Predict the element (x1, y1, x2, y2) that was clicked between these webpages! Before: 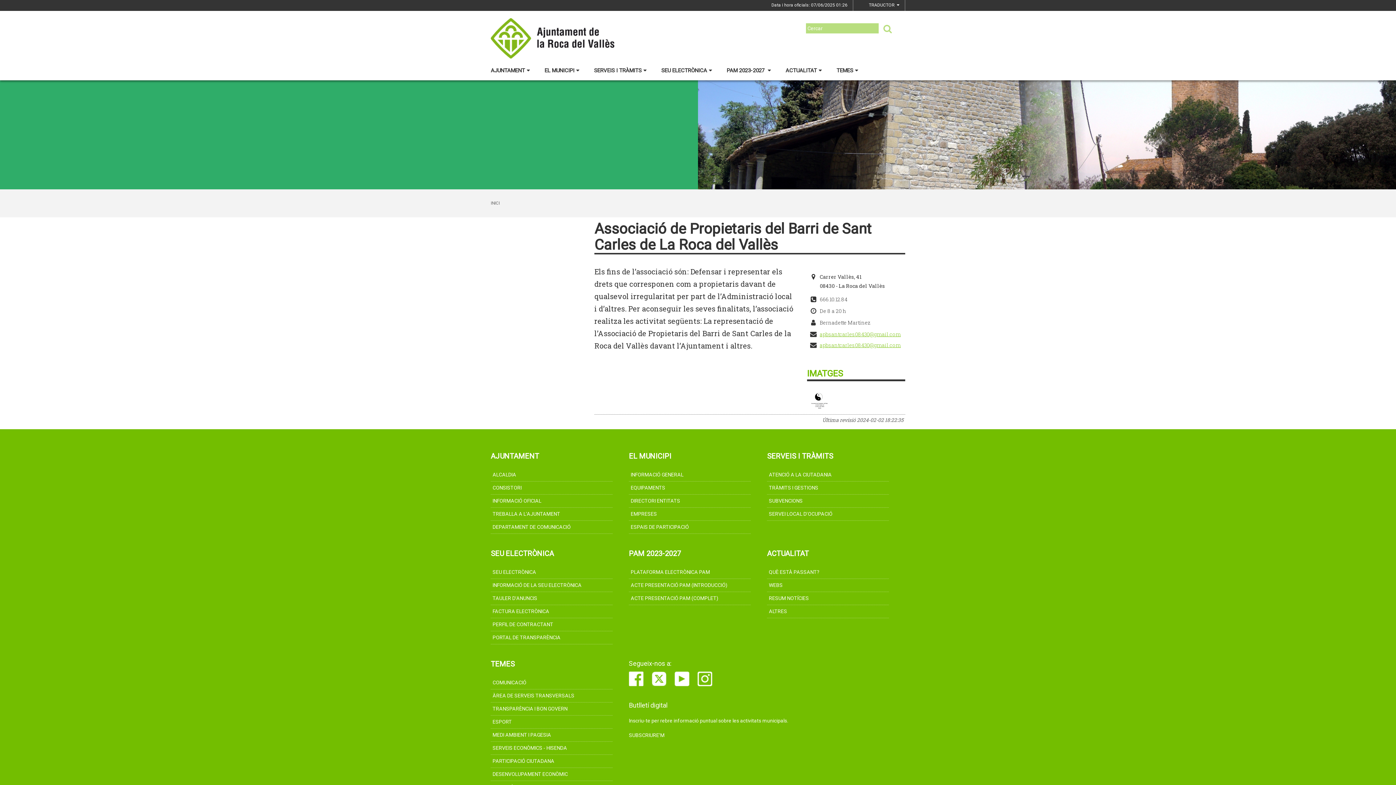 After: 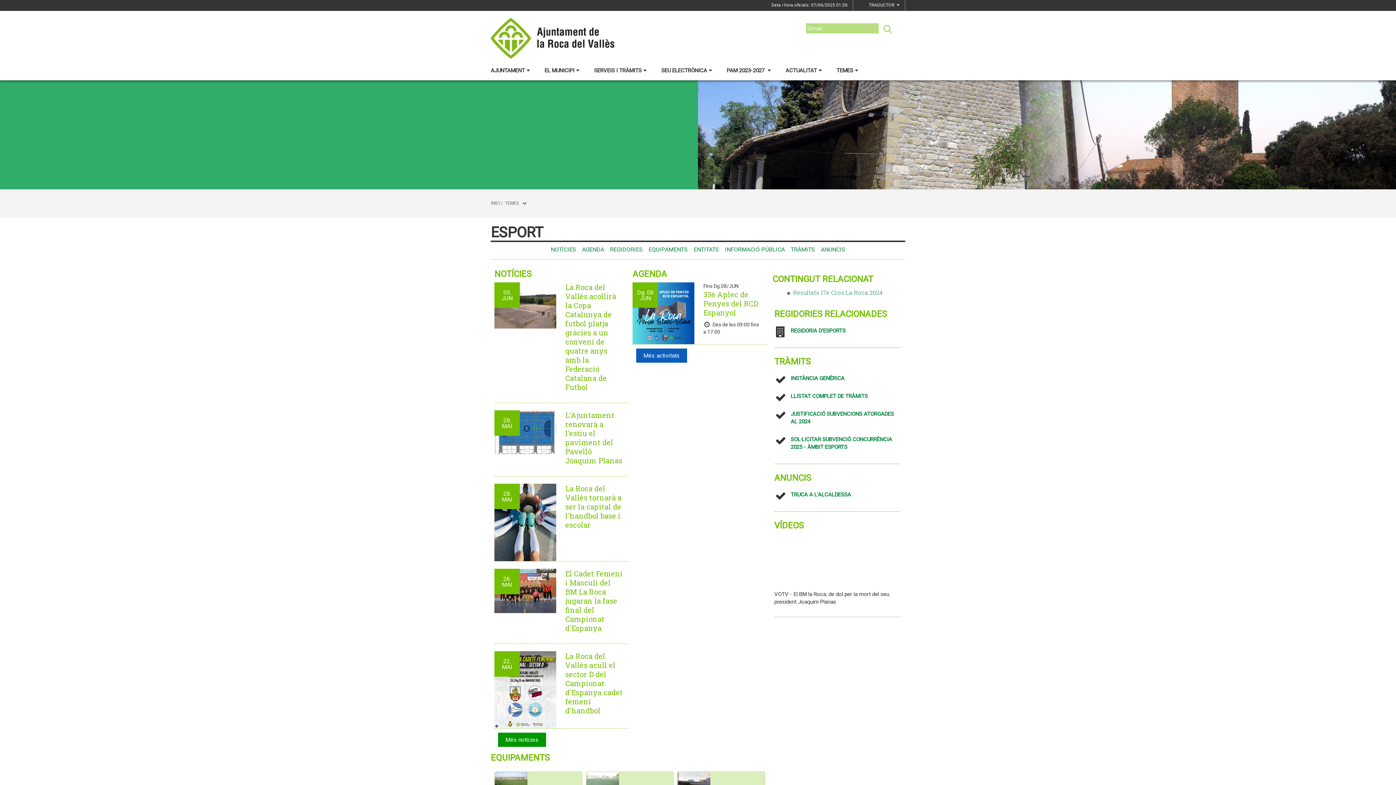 Action: label: ESPORT bbox: (490, 716, 612, 728)